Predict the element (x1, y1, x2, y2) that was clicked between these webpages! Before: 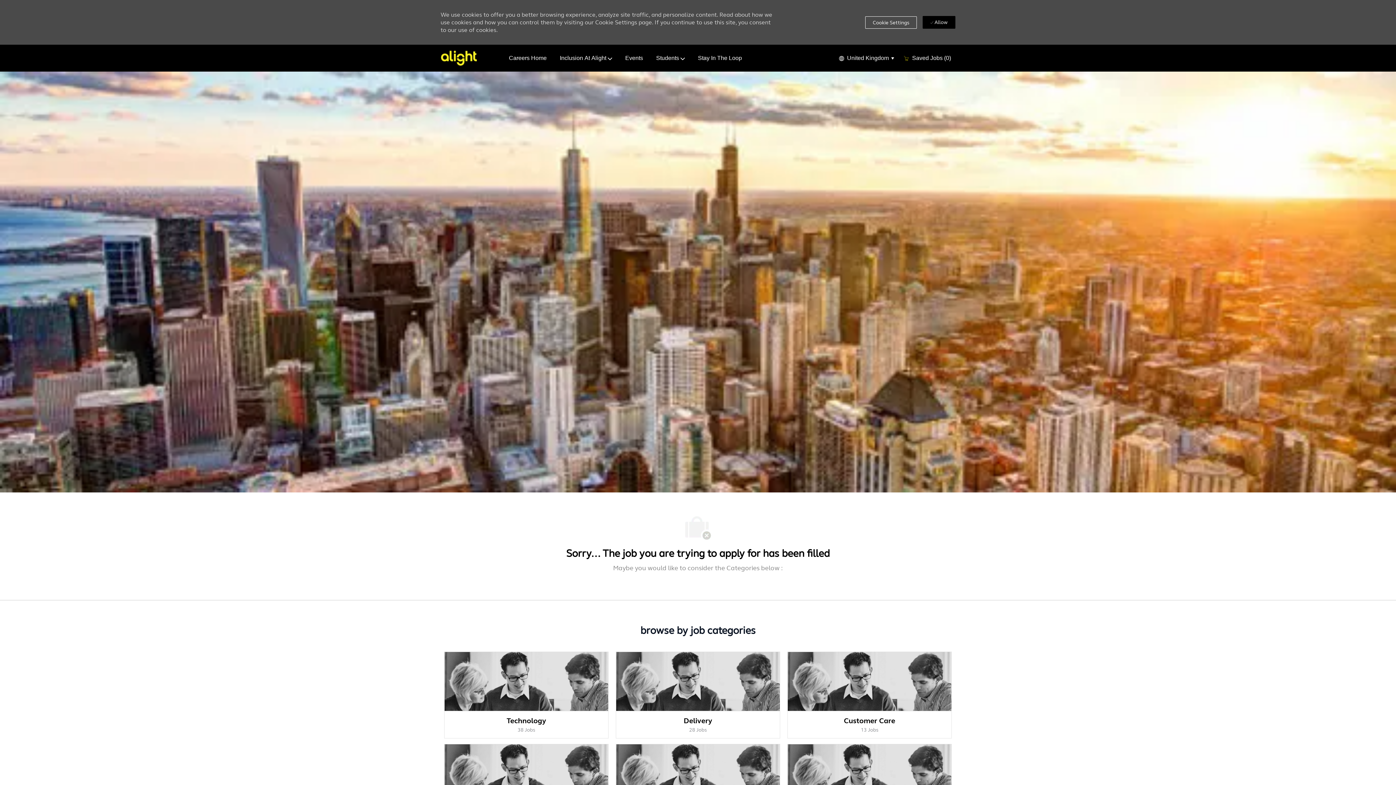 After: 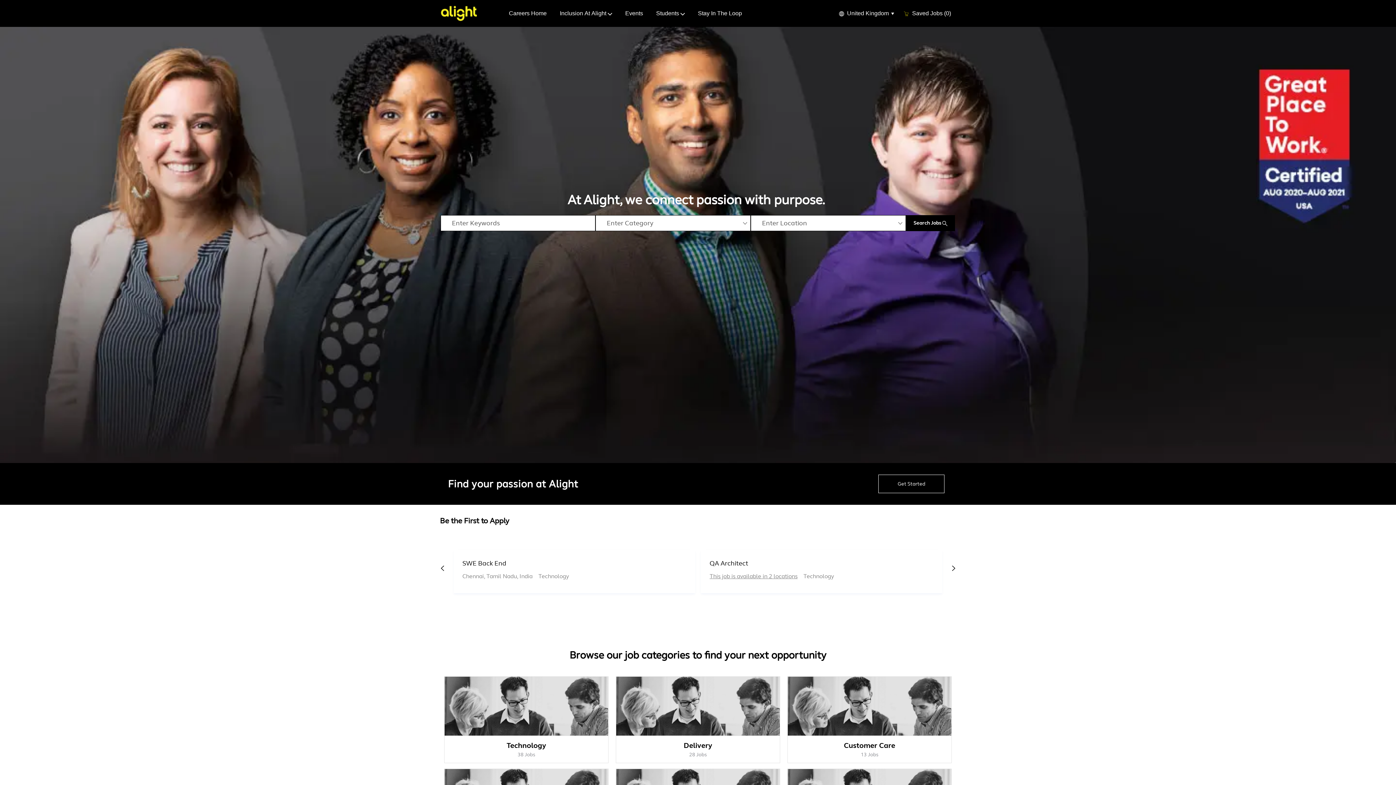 Action: bbox: (440, 50, 477, 65) label: Company Logo